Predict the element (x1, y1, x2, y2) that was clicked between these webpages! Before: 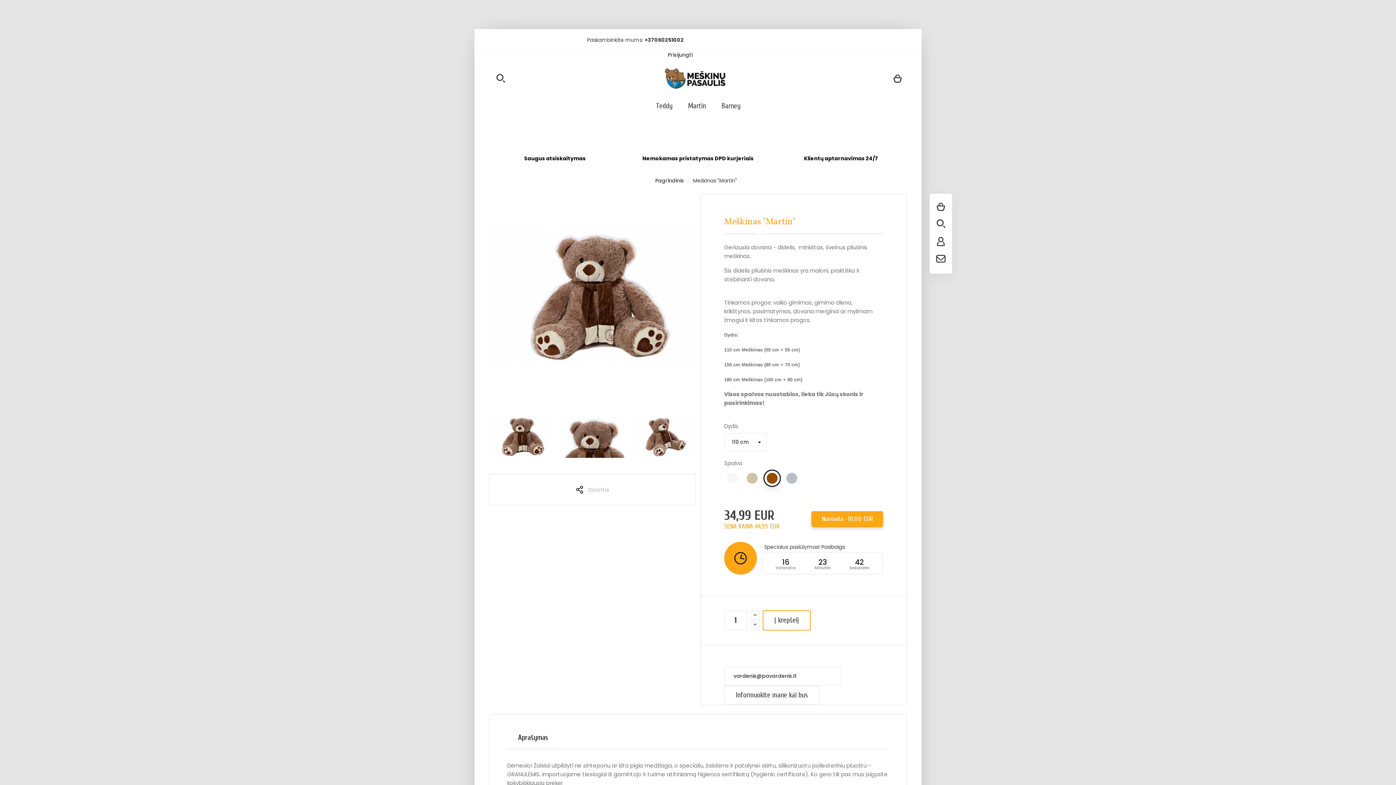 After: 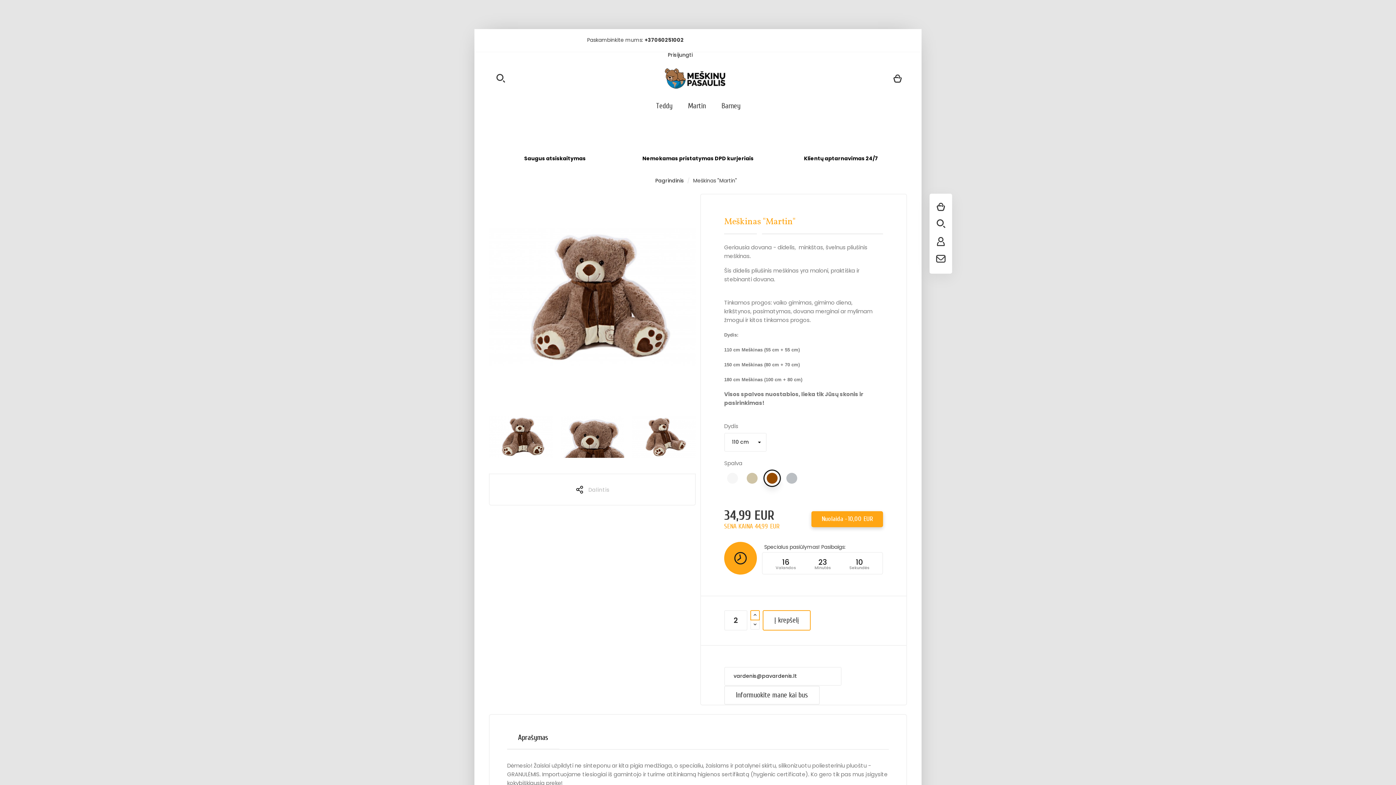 Action: bbox: (750, 610, 760, 620)